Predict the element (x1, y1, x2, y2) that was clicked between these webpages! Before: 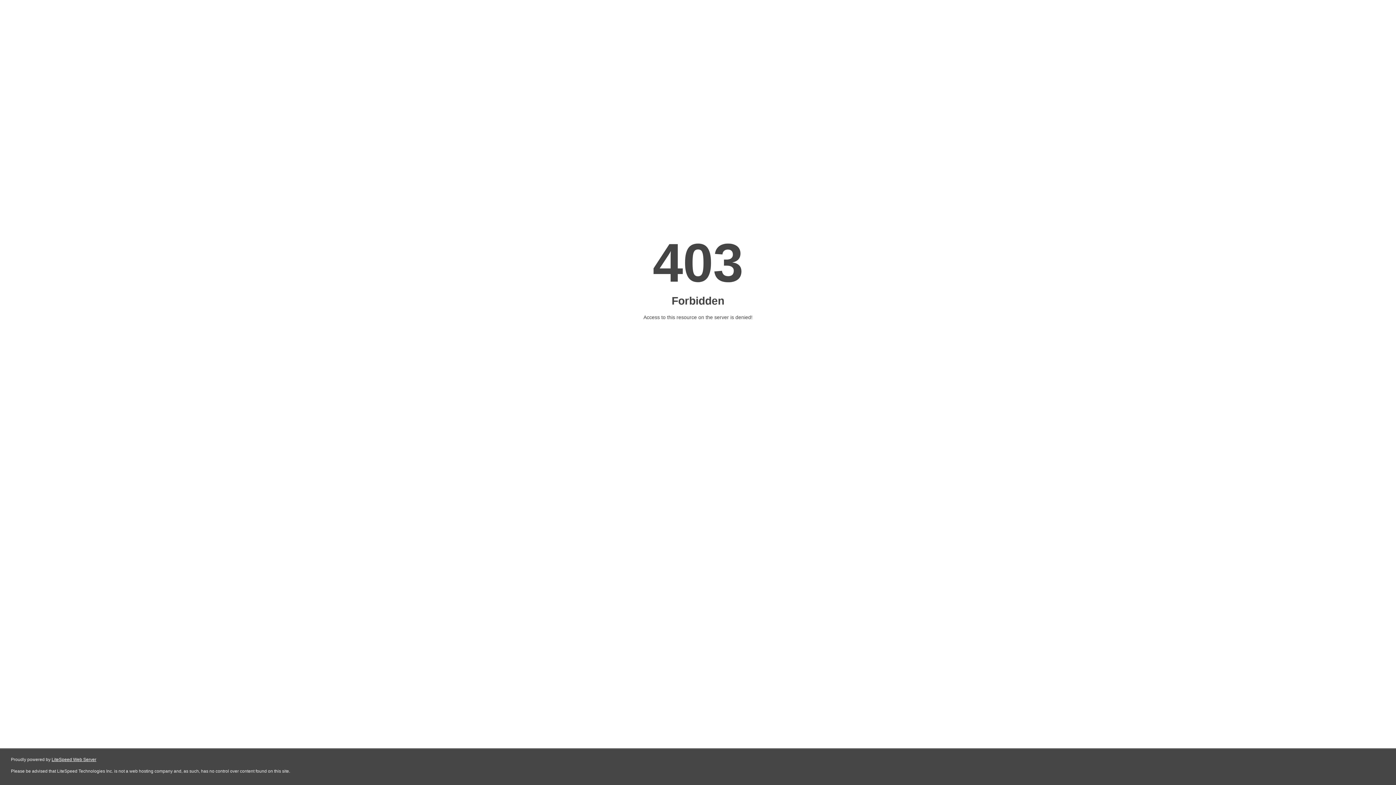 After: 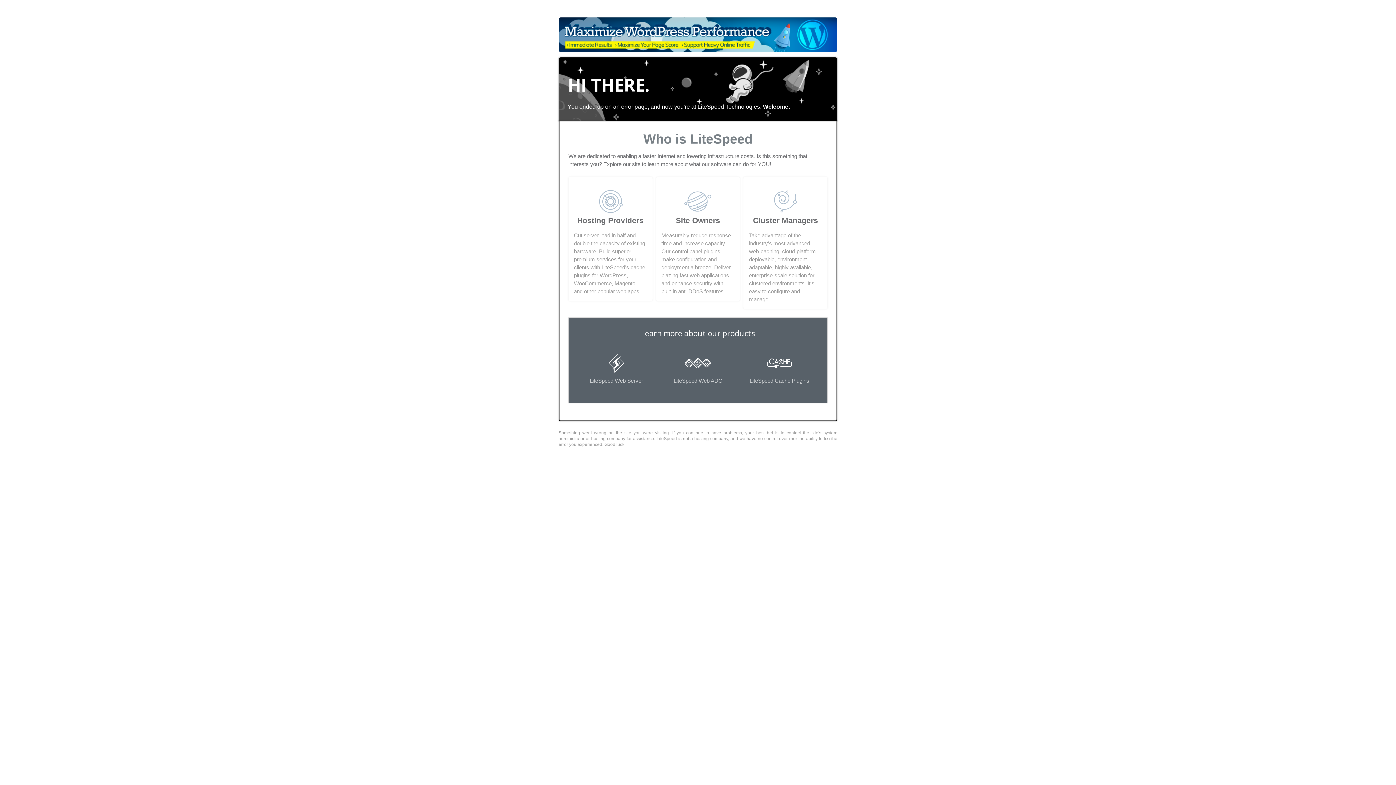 Action: bbox: (51, 757, 96, 762) label: LiteSpeed Web Server